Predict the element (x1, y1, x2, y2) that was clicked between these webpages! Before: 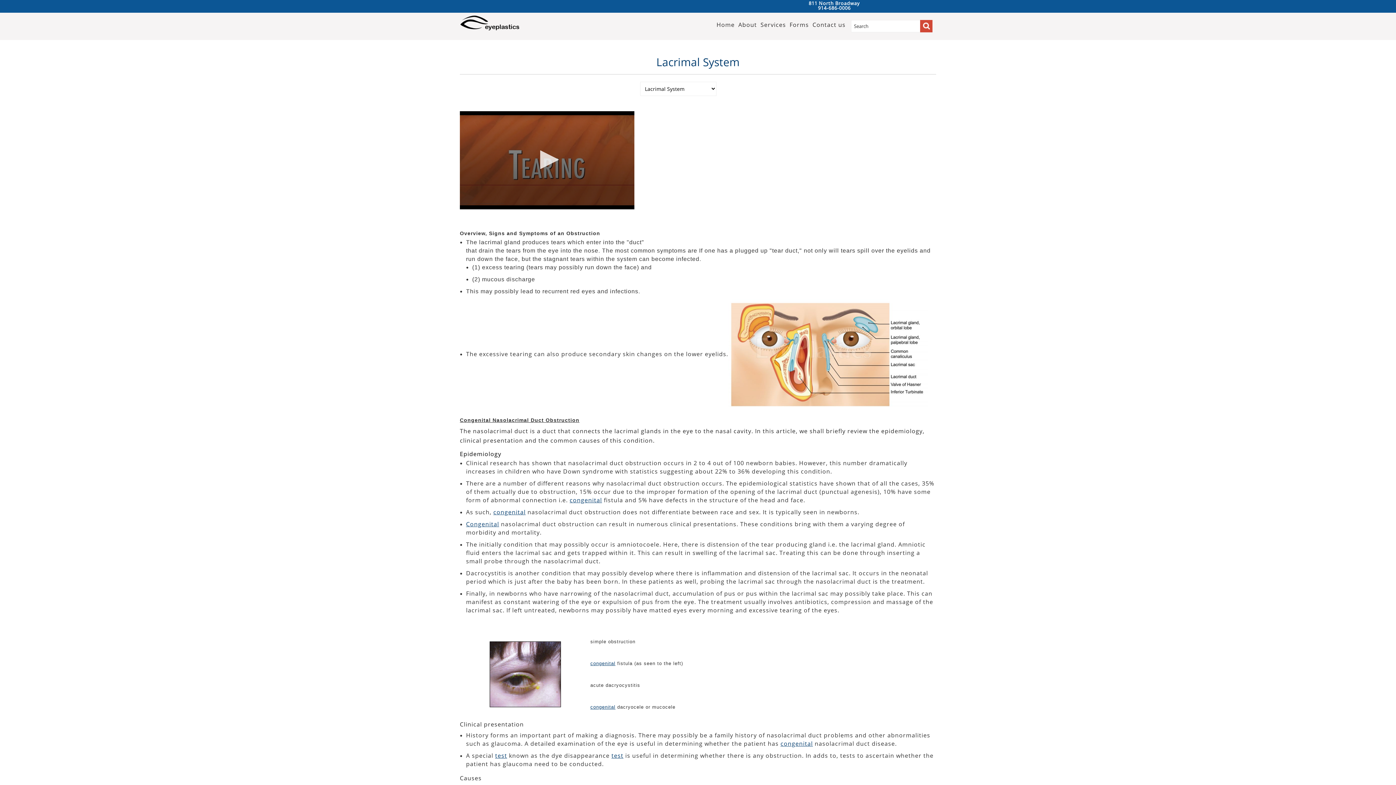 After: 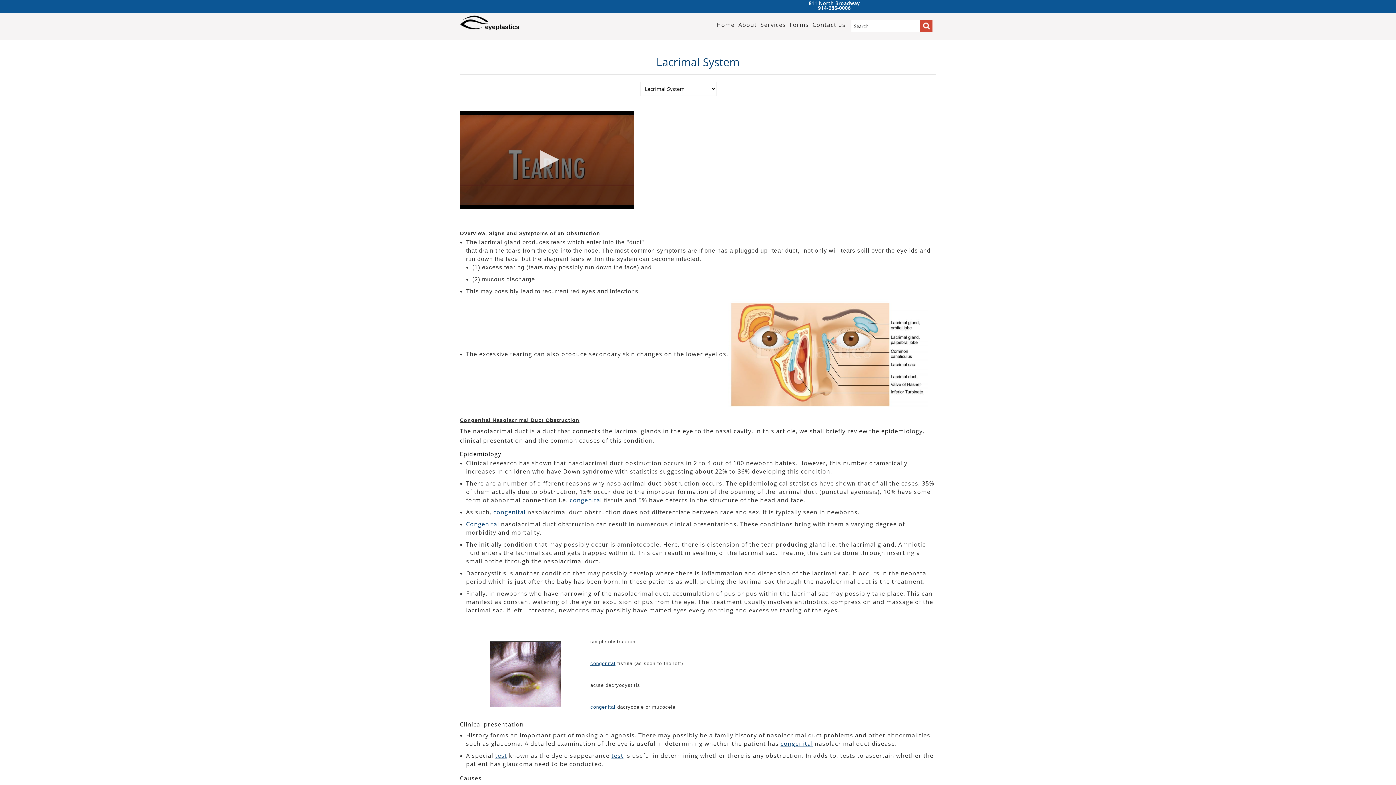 Action: bbox: (495, 752, 507, 760) label: test